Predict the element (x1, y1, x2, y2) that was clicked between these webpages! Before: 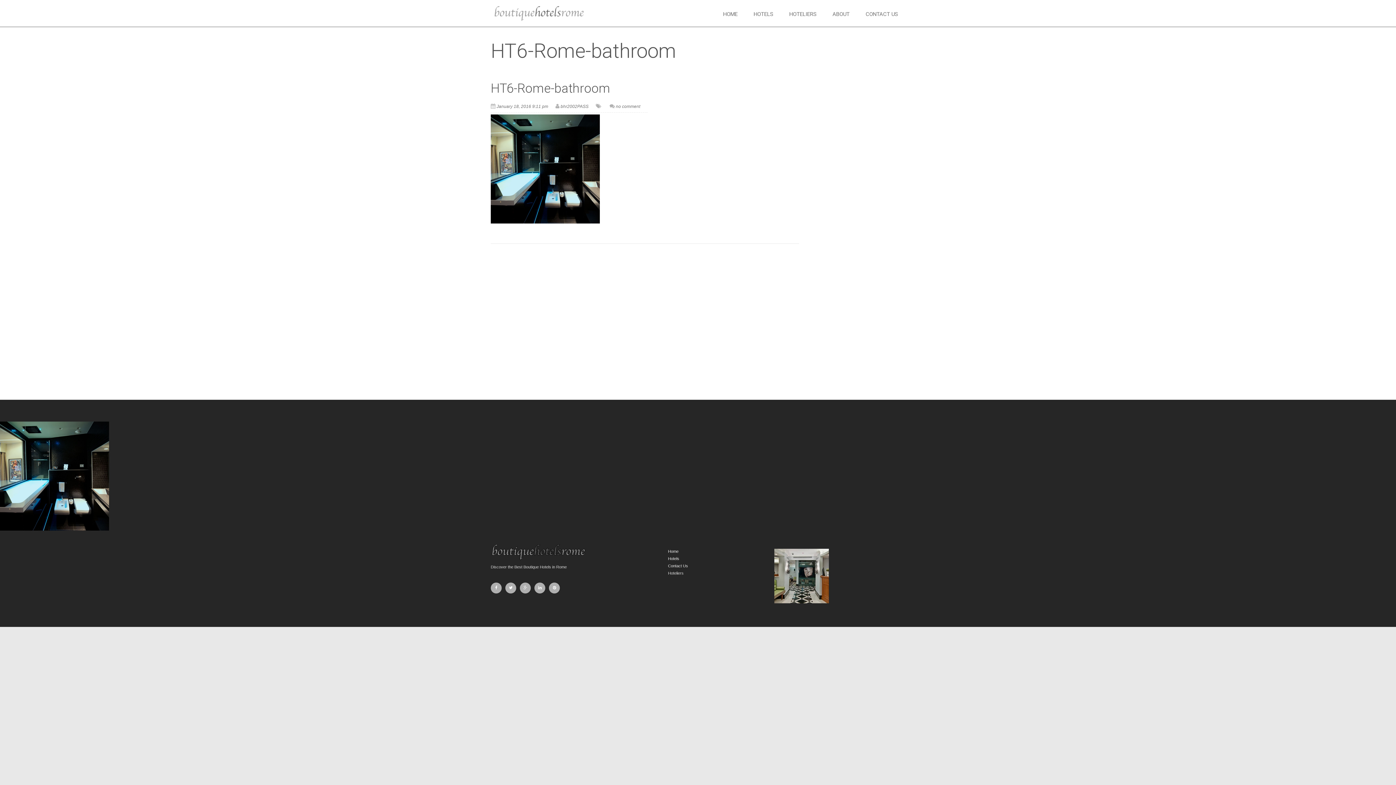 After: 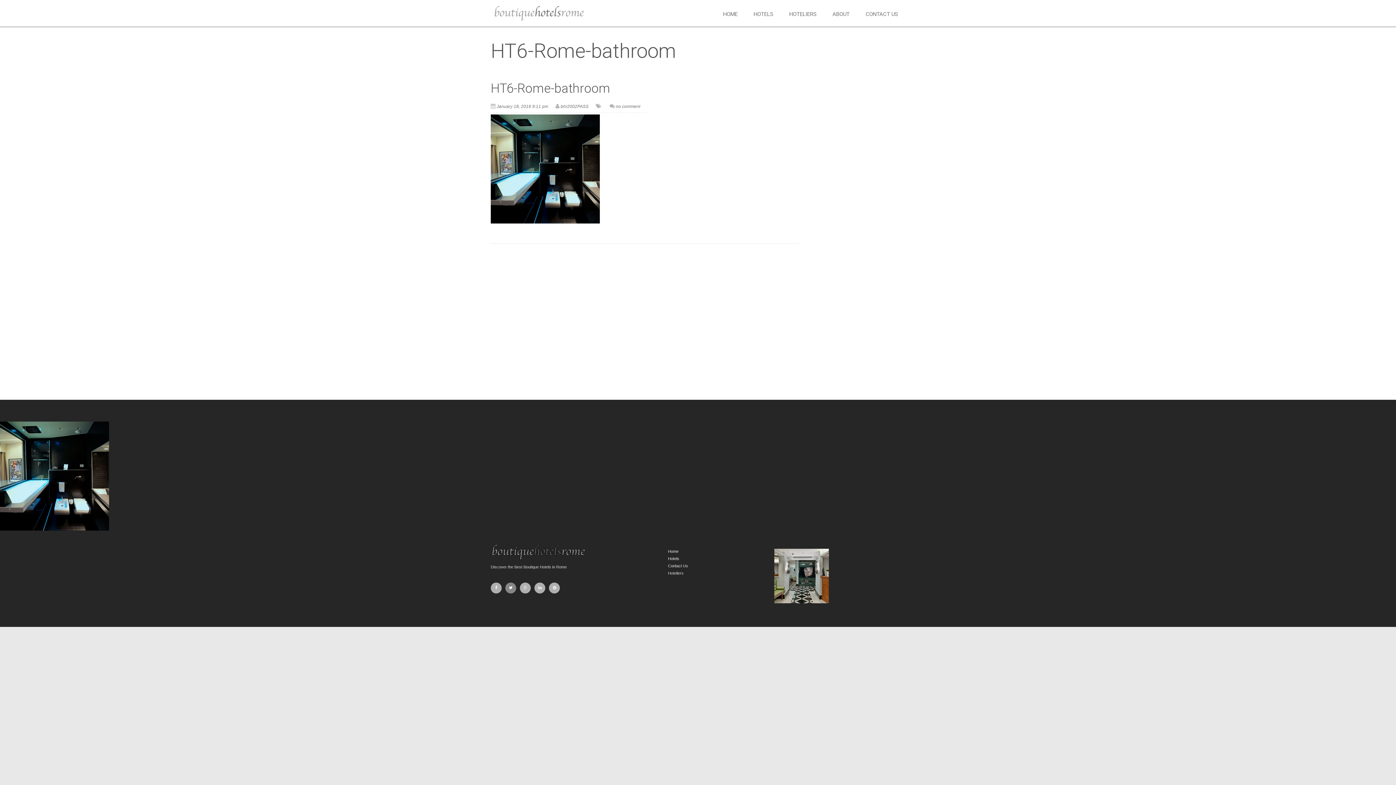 Action: bbox: (505, 583, 516, 593)